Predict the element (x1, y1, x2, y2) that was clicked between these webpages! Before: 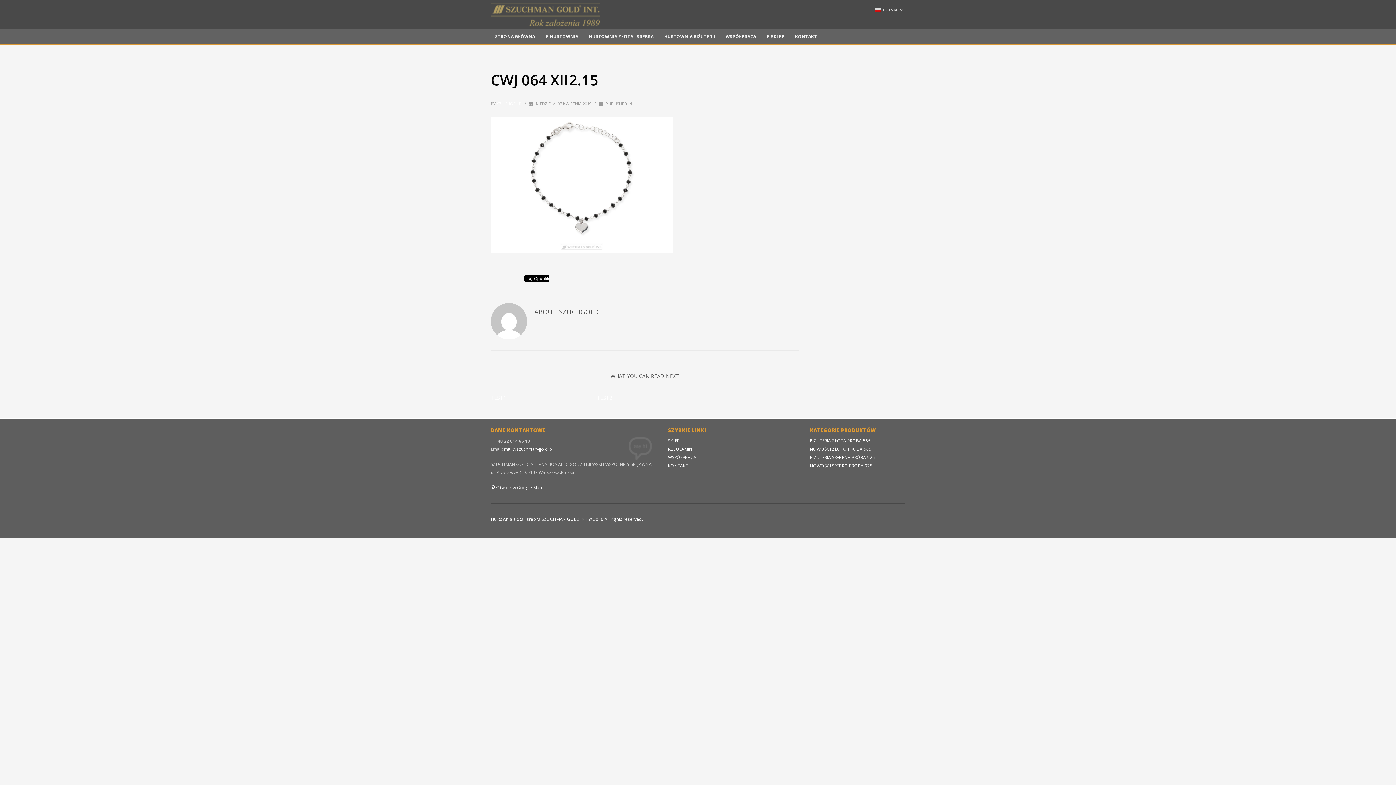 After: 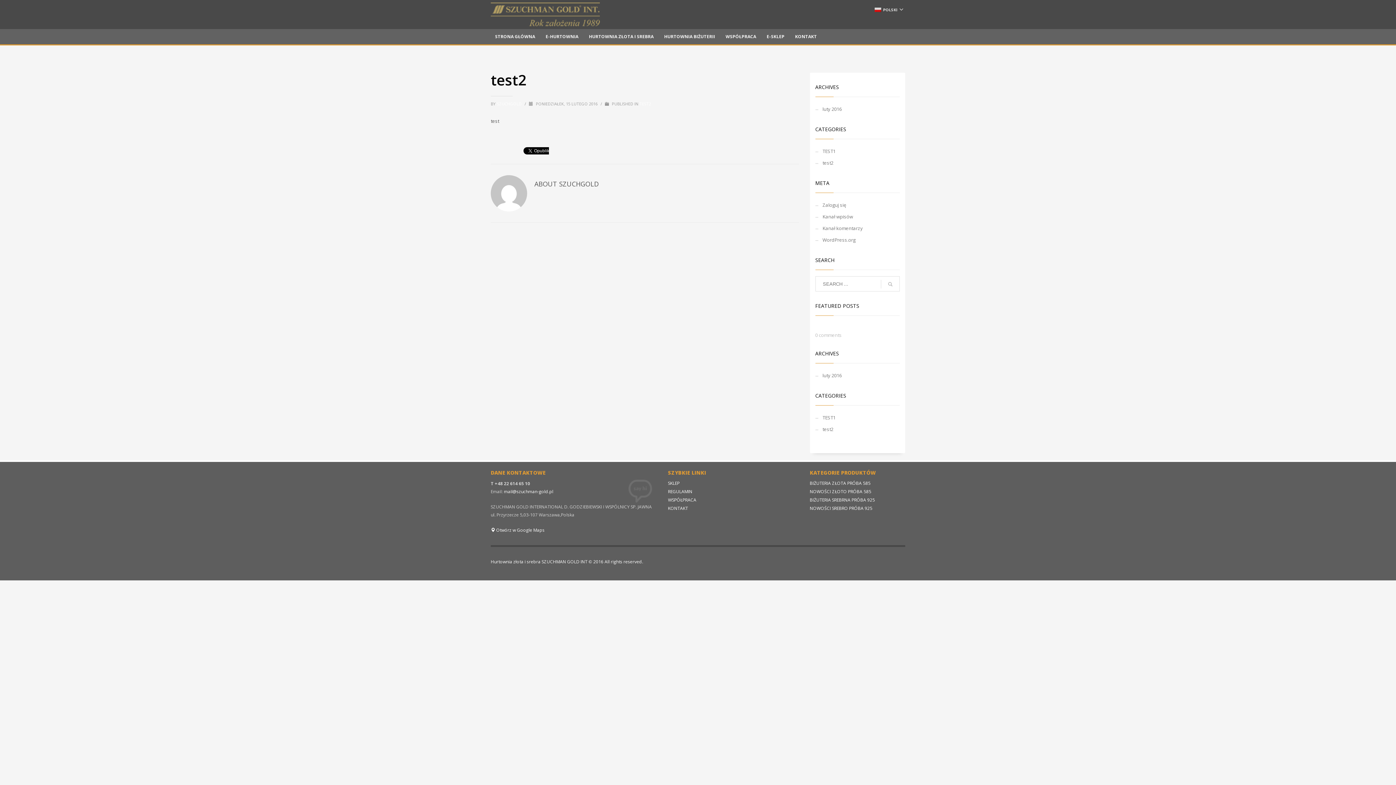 Action: bbox: (597, 394, 612, 401) label: TEST2